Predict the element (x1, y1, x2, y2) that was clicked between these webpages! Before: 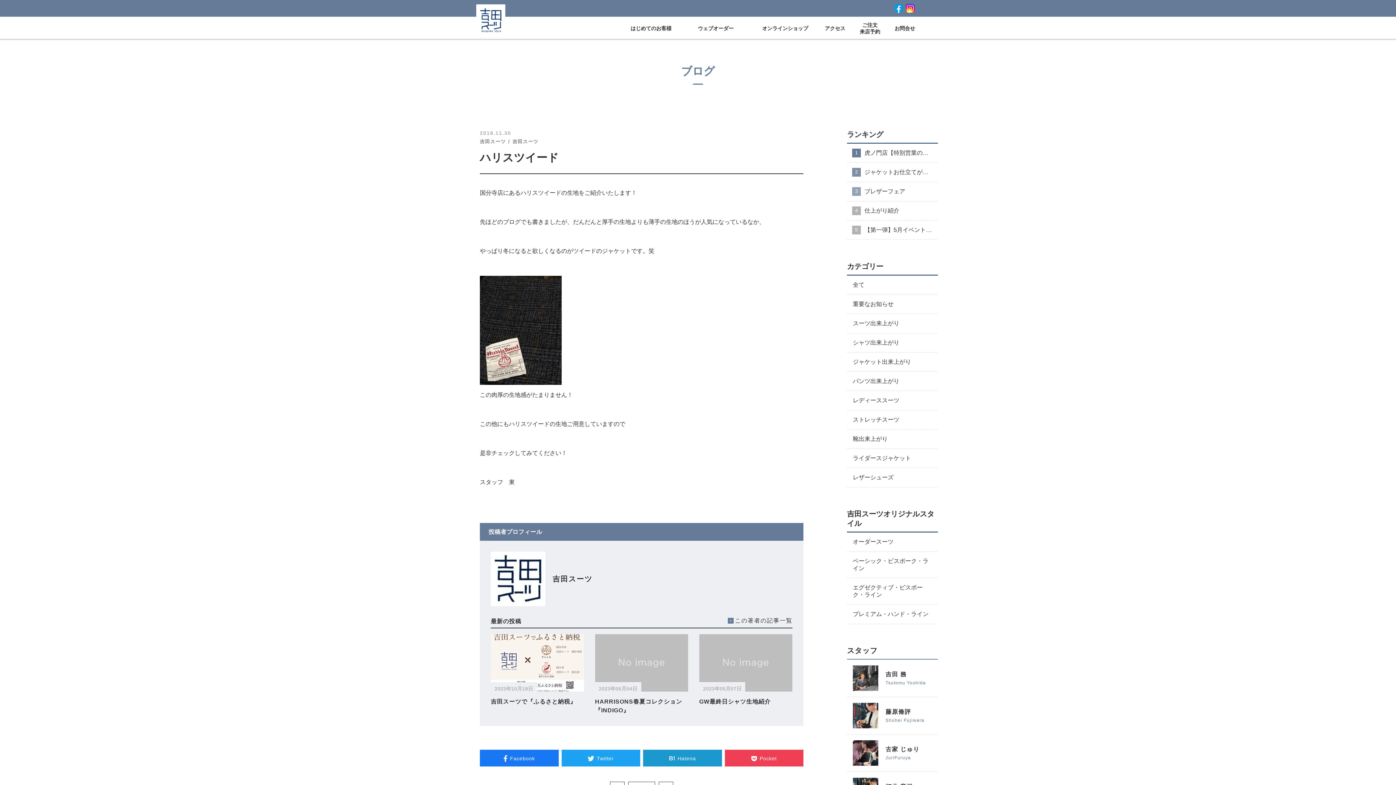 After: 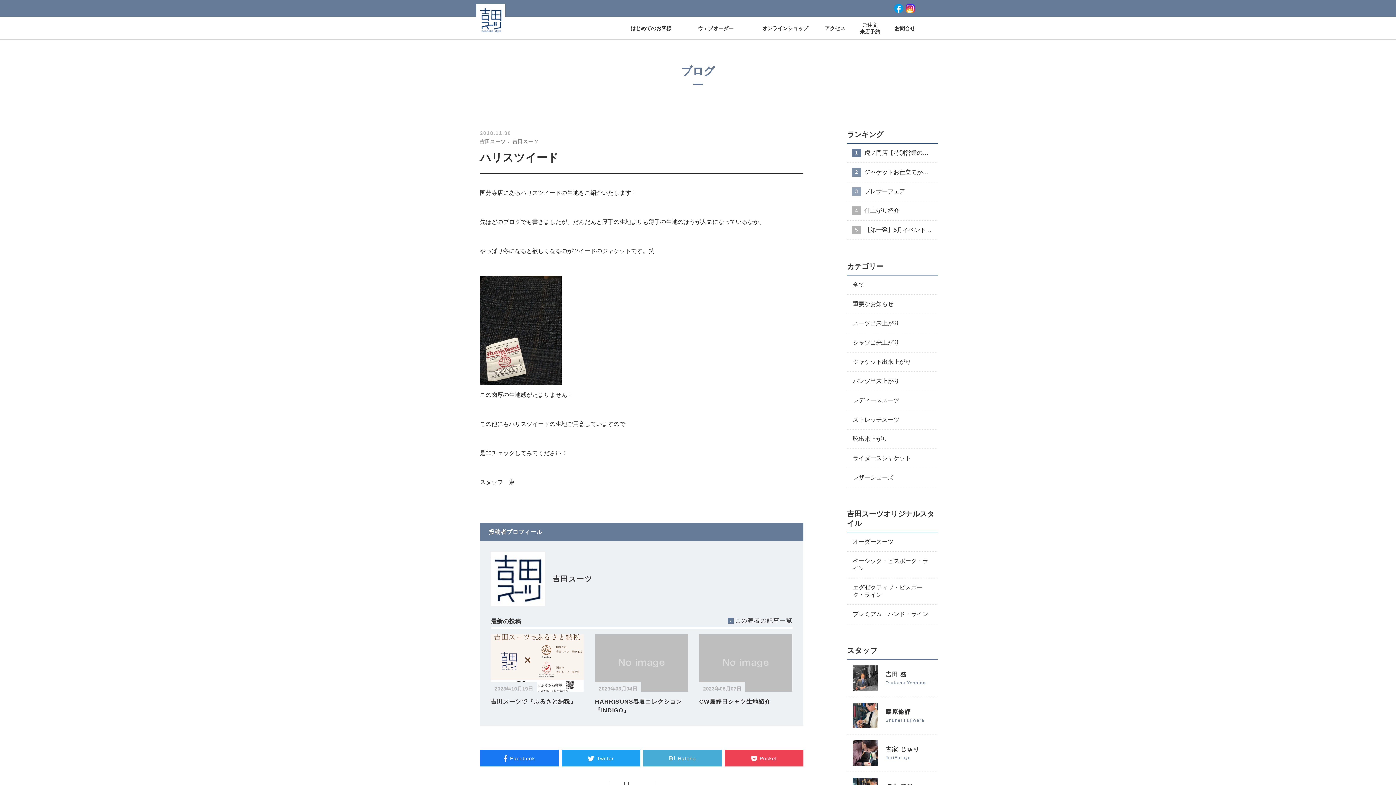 Action: bbox: (643, 750, 722, 766) label: B!
Hatena